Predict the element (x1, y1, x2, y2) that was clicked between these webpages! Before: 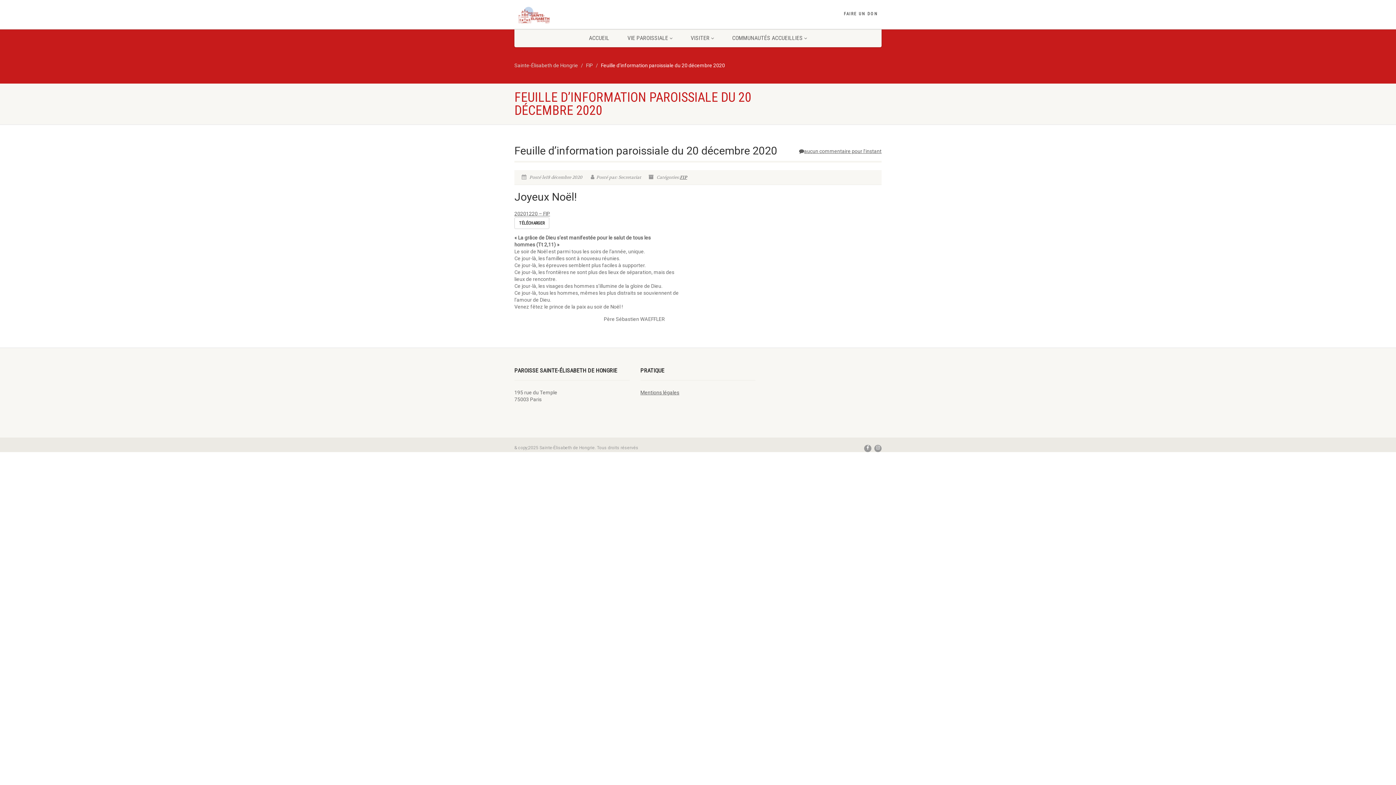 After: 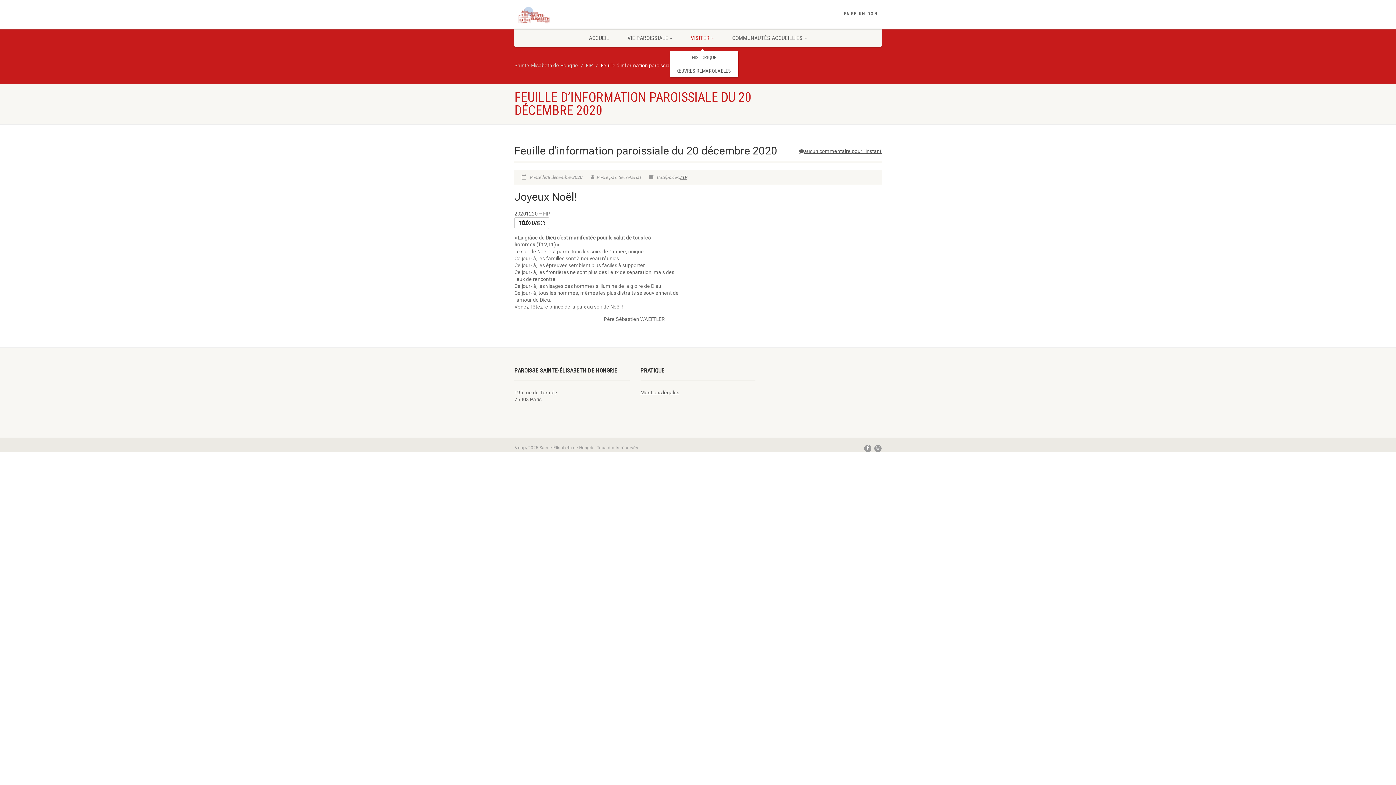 Action: label: VISITER  bbox: (681, 29, 723, 47)